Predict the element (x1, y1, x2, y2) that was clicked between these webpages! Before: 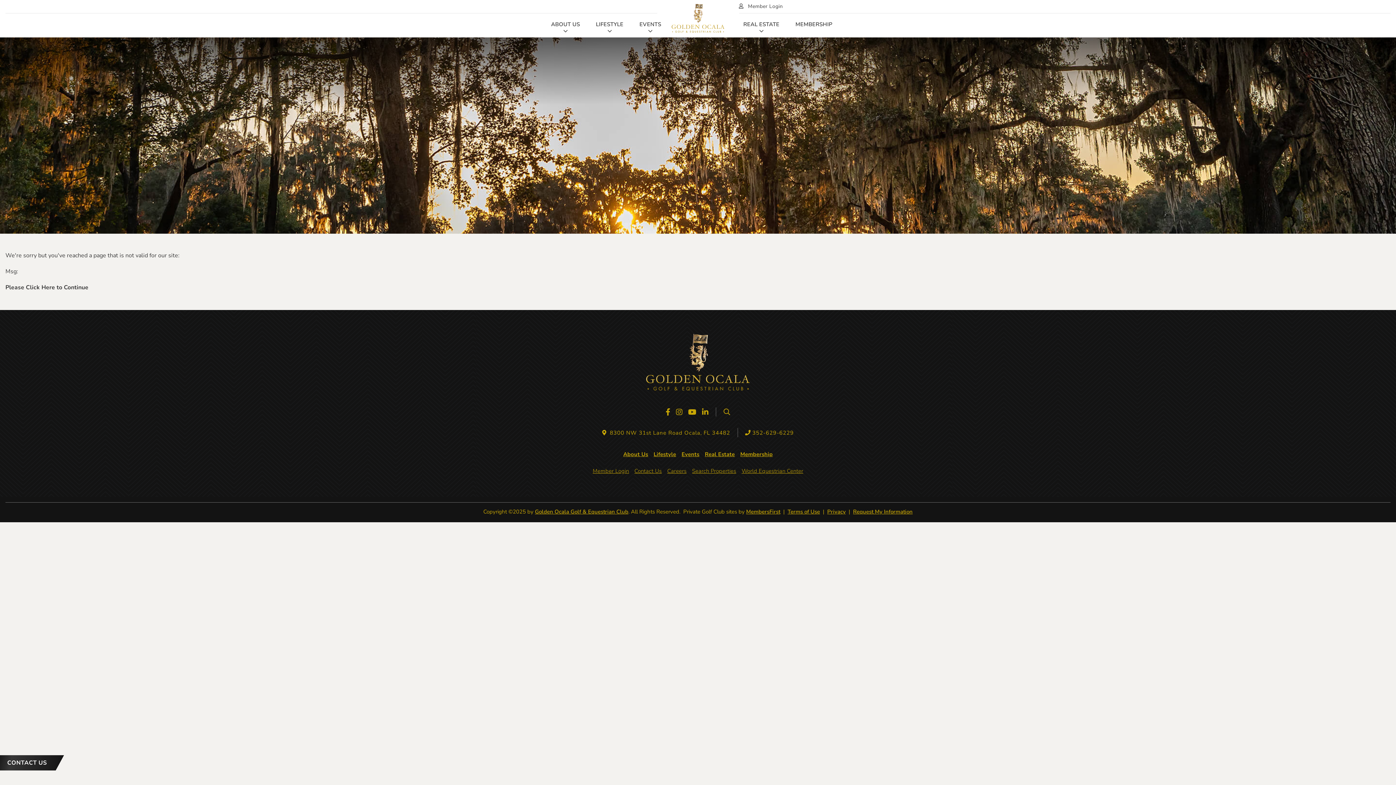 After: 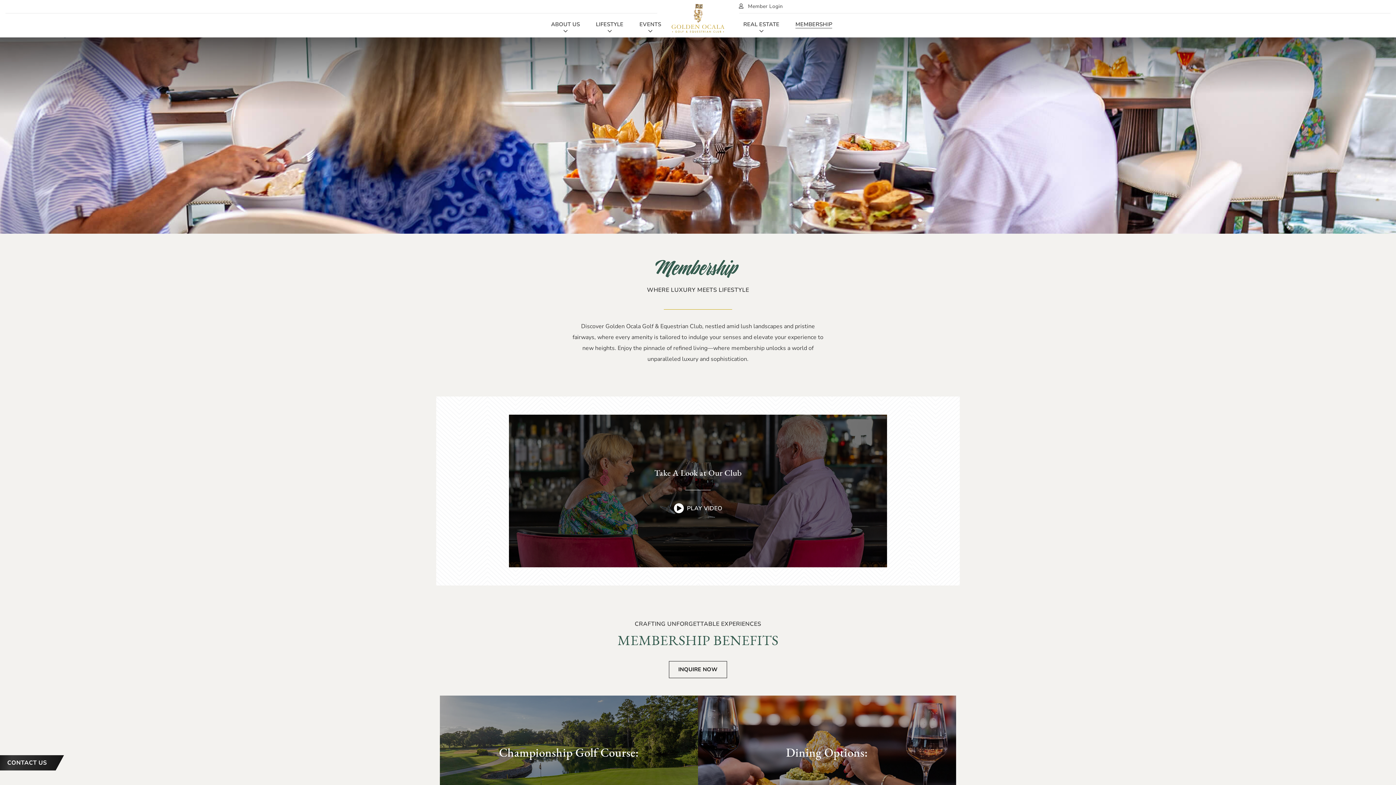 Action: label: MEMBERSHIP bbox: (795, 21, 832, 28)